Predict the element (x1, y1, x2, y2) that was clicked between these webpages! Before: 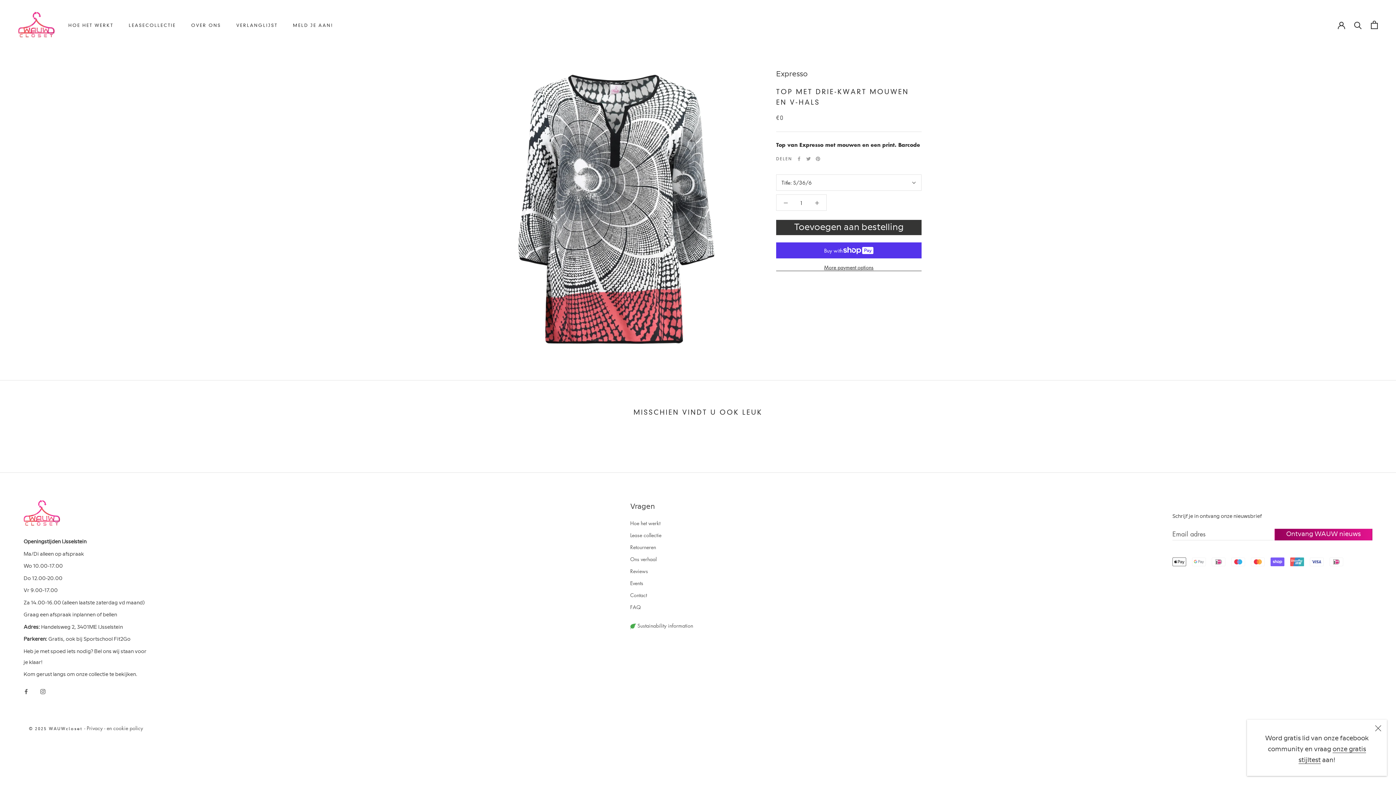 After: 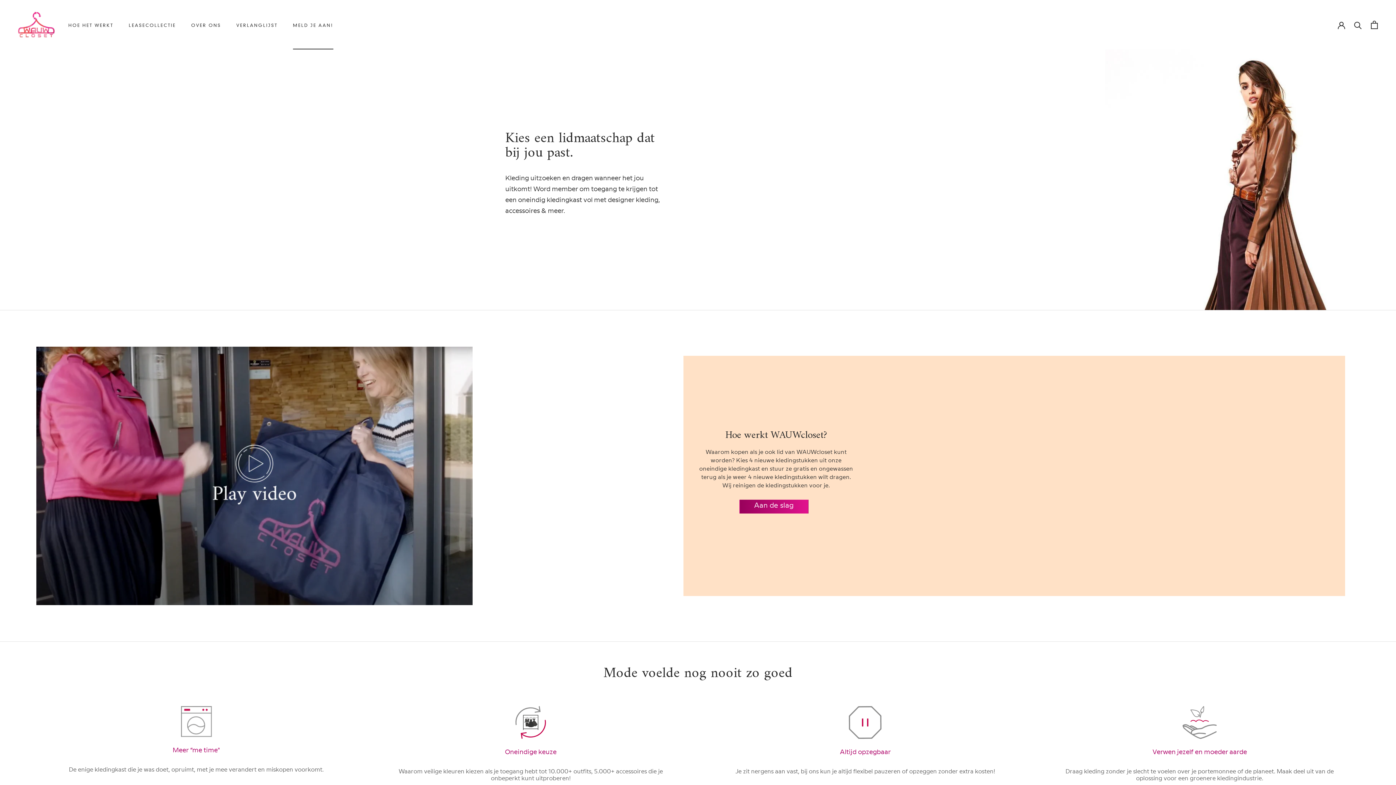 Action: label: HOE HET WERKT bbox: (68, 22, 113, 27)